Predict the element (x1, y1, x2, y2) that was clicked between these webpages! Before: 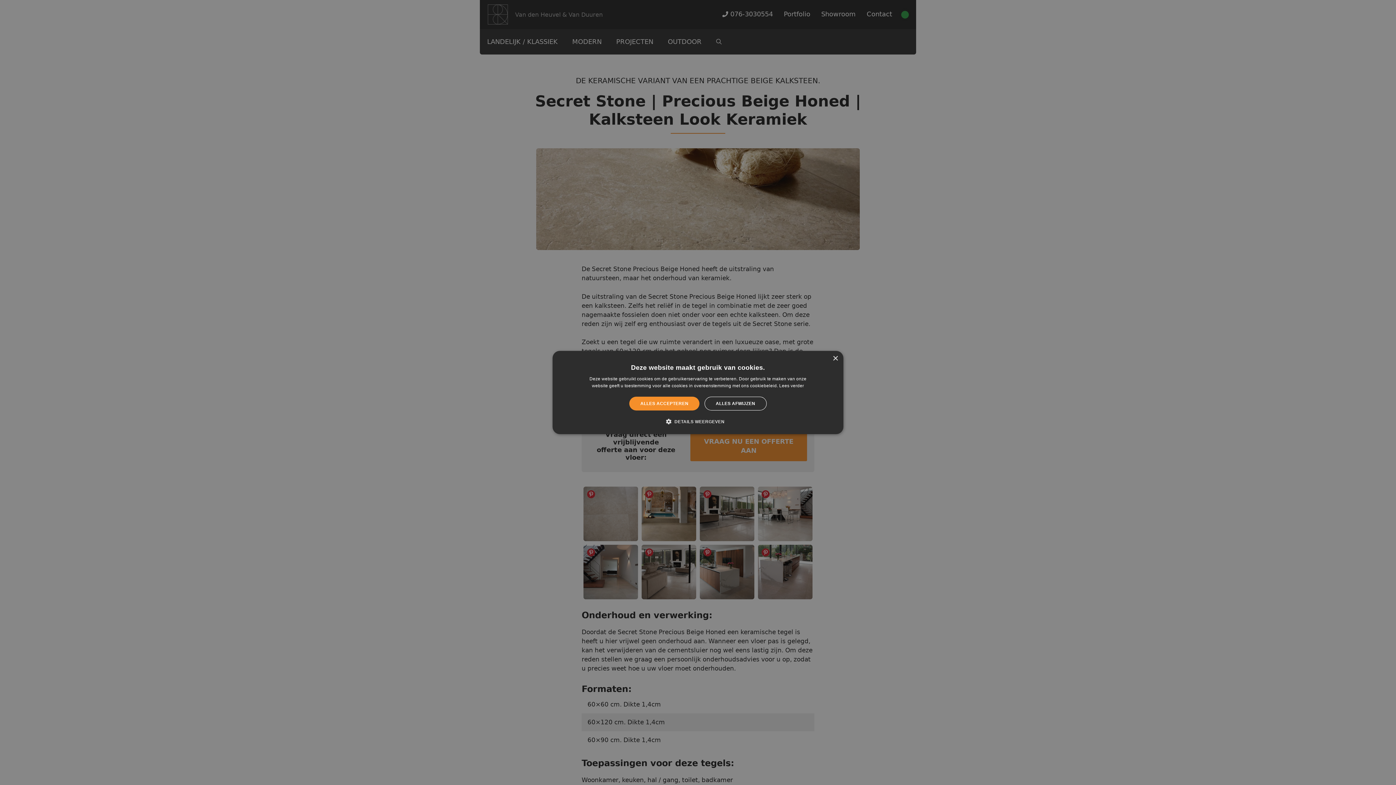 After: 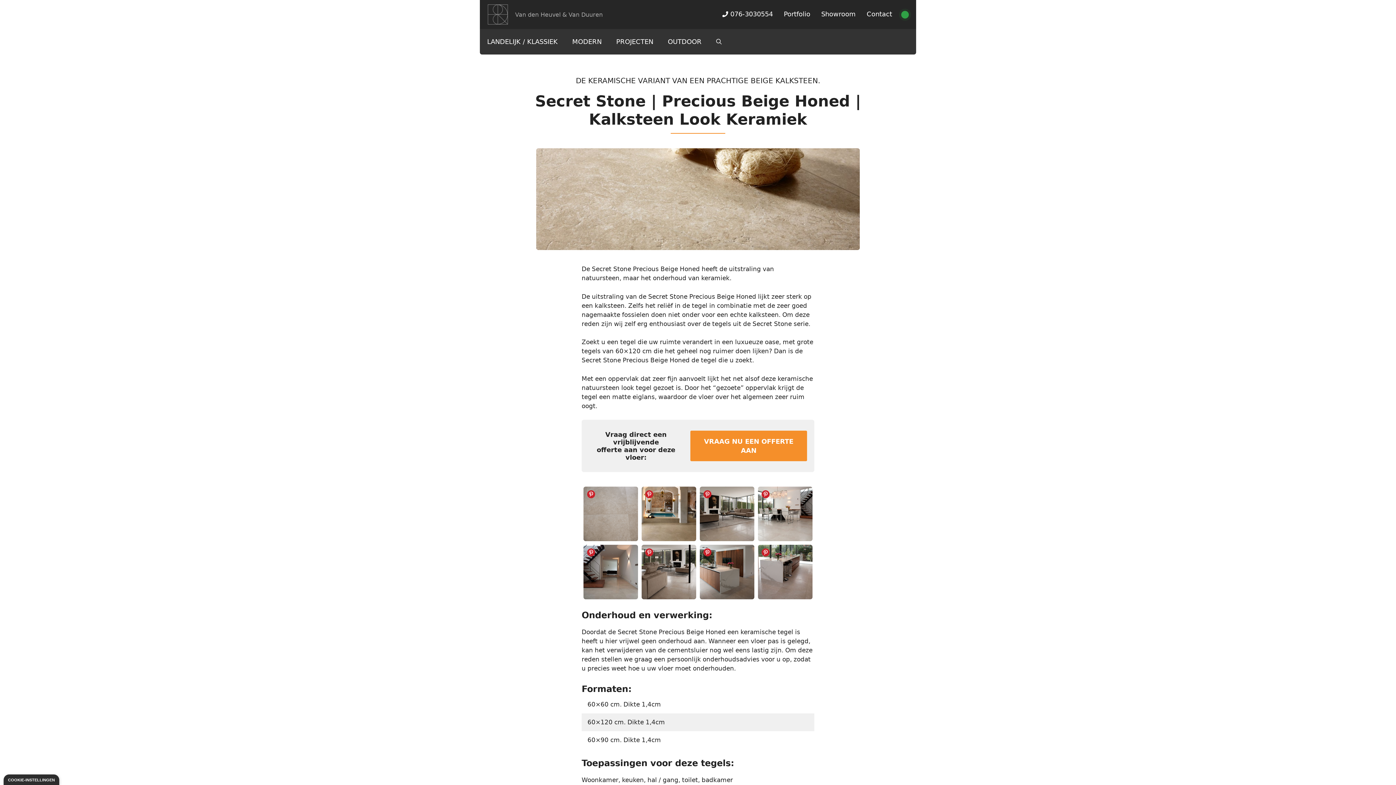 Action: label: Close bbox: (832, 356, 838, 361)